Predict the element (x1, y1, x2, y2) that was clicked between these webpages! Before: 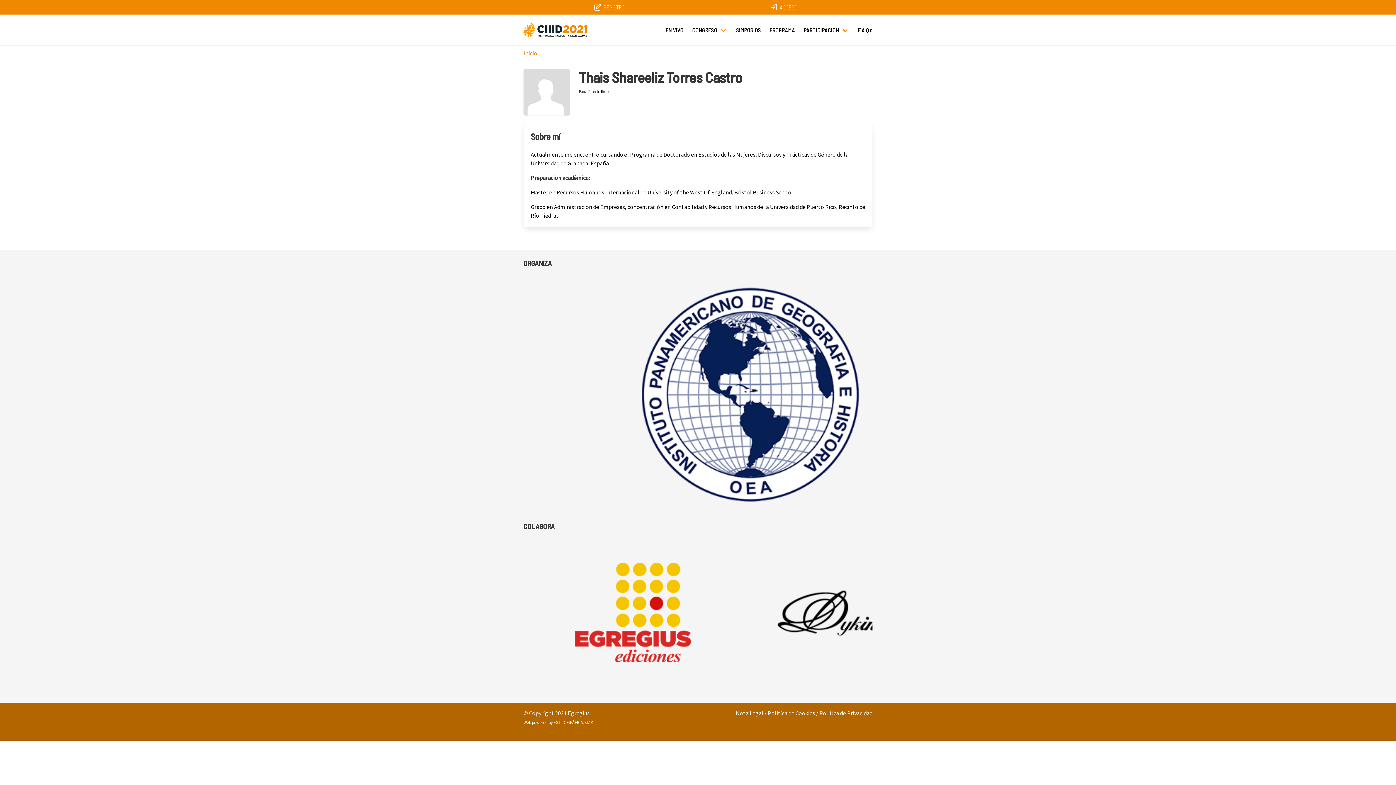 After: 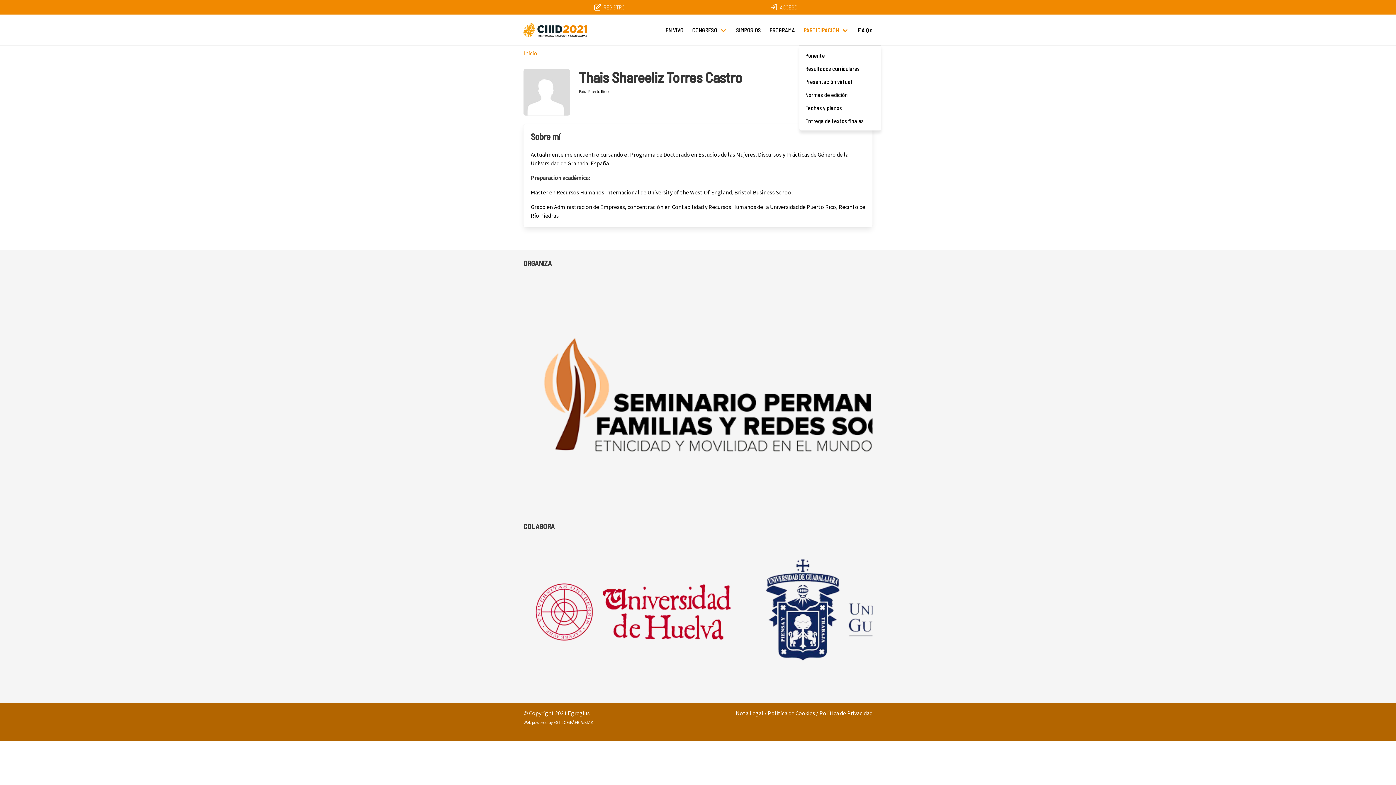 Action: bbox: (799, 14, 853, 45) label: PARTICIPACIÓN